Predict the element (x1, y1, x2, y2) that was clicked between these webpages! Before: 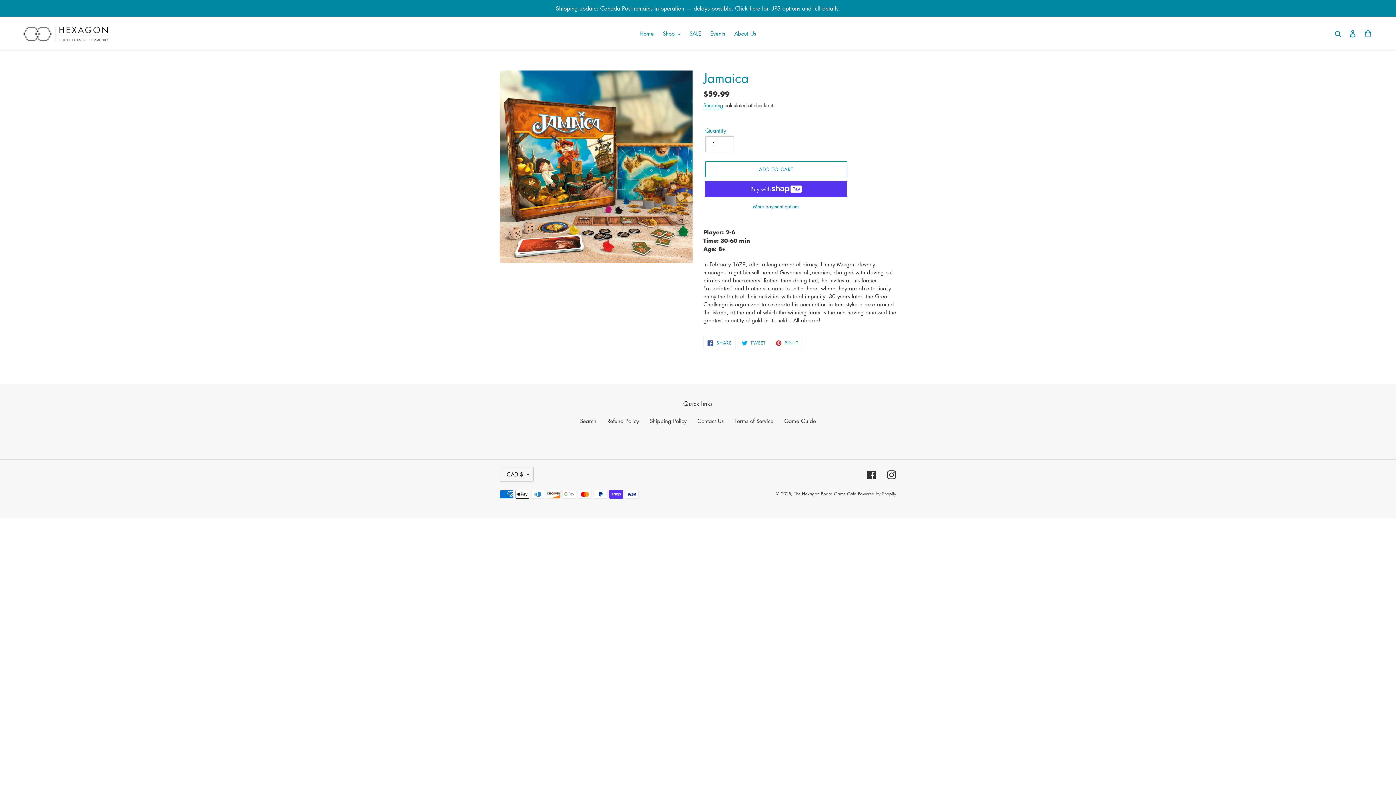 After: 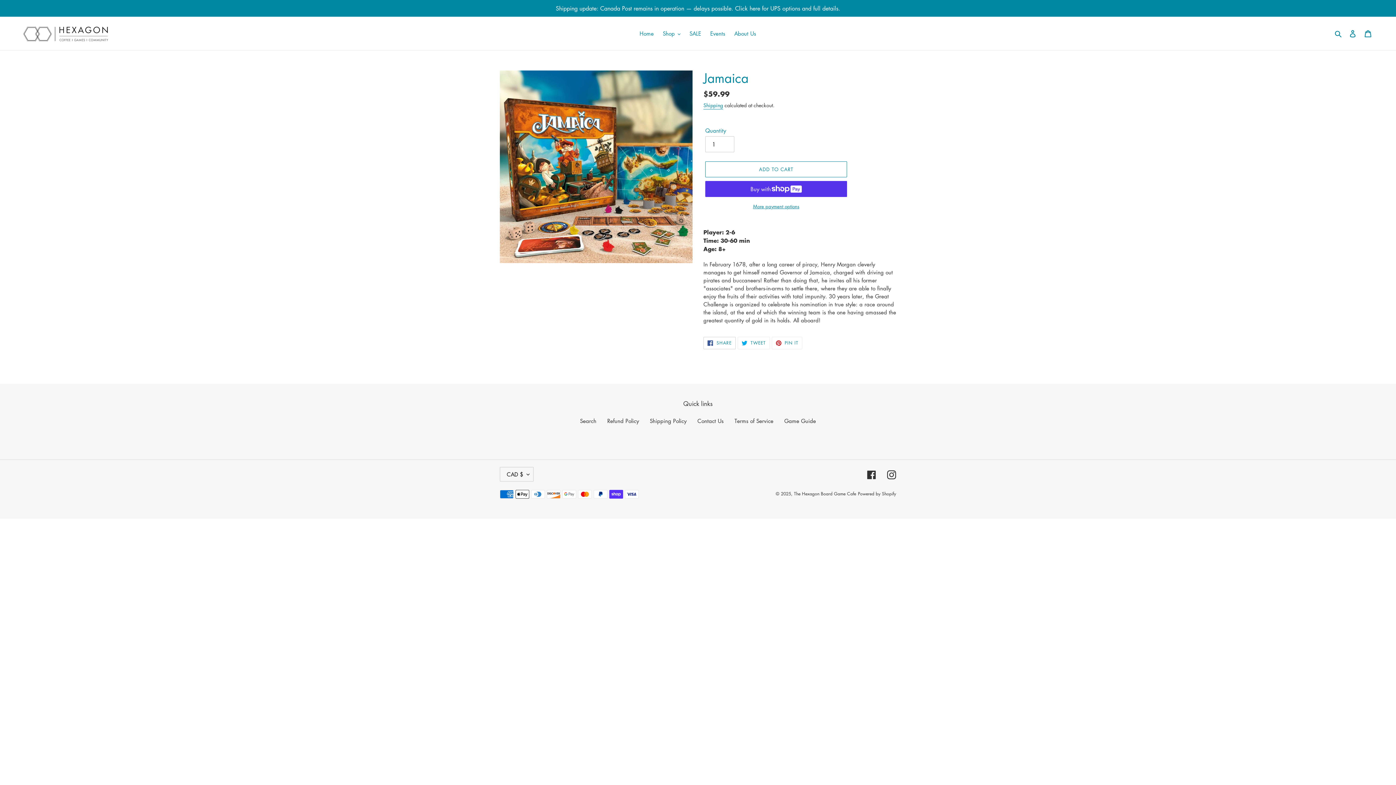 Action: bbox: (703, 337, 735, 349) label:  SHARE
SHARE ON FACEBOOK